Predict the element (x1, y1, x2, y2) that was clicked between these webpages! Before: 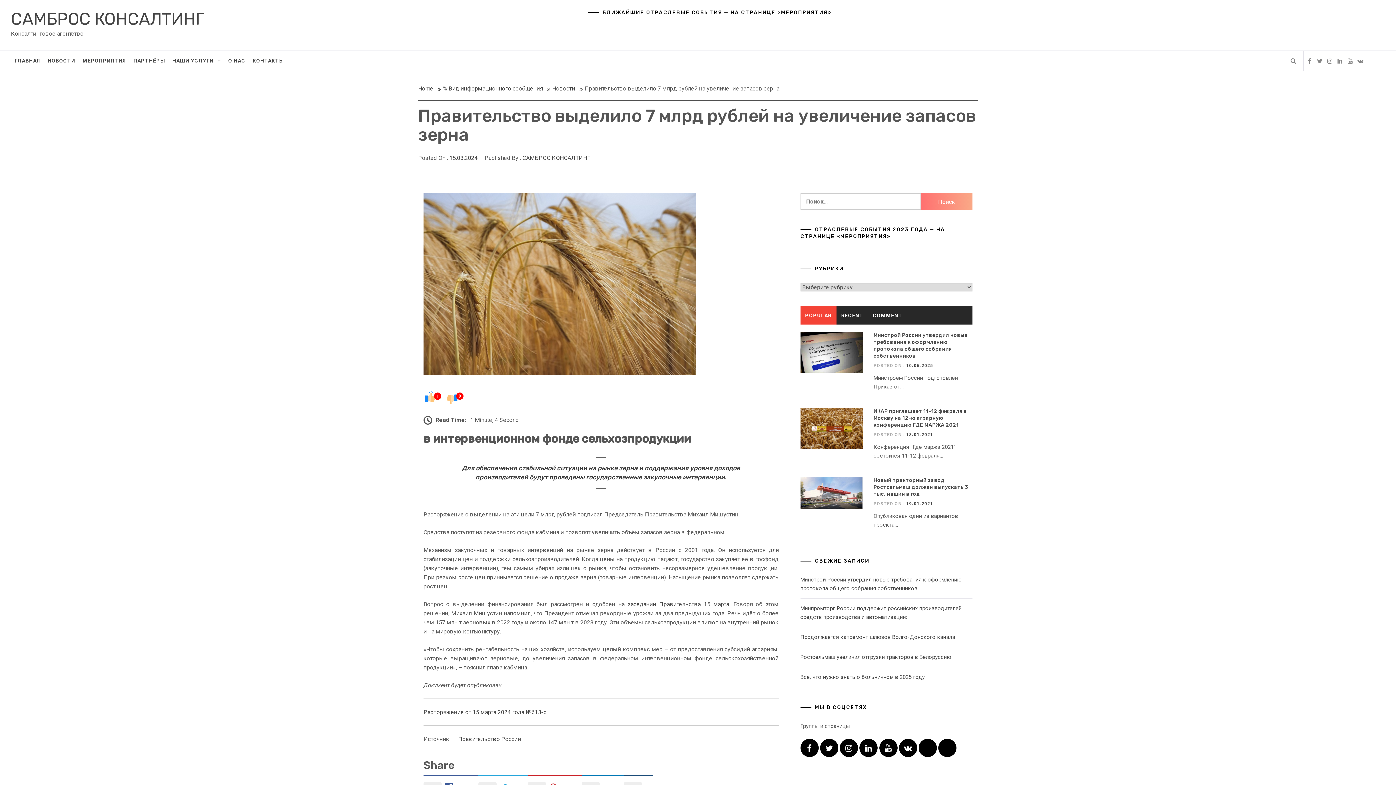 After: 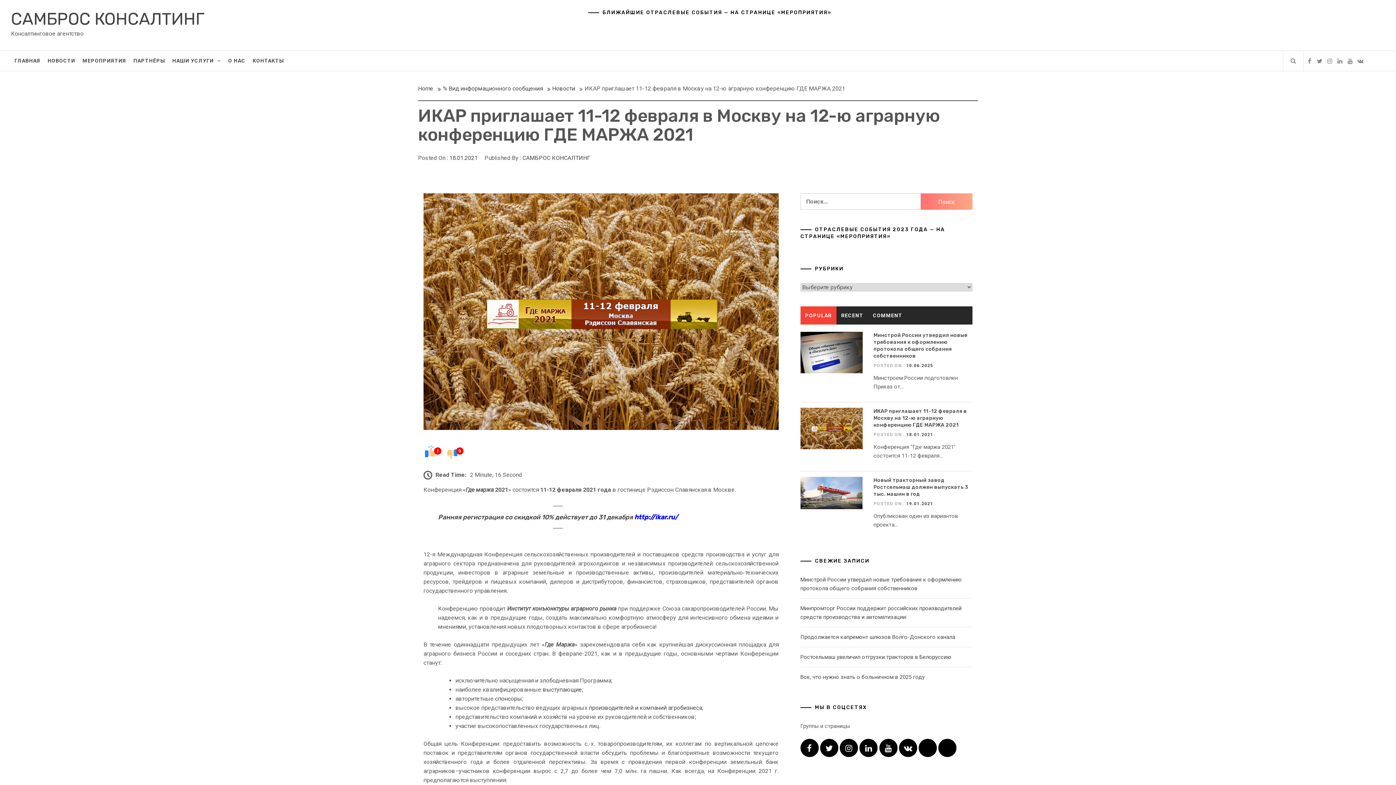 Action: bbox: (800, 425, 862, 431)